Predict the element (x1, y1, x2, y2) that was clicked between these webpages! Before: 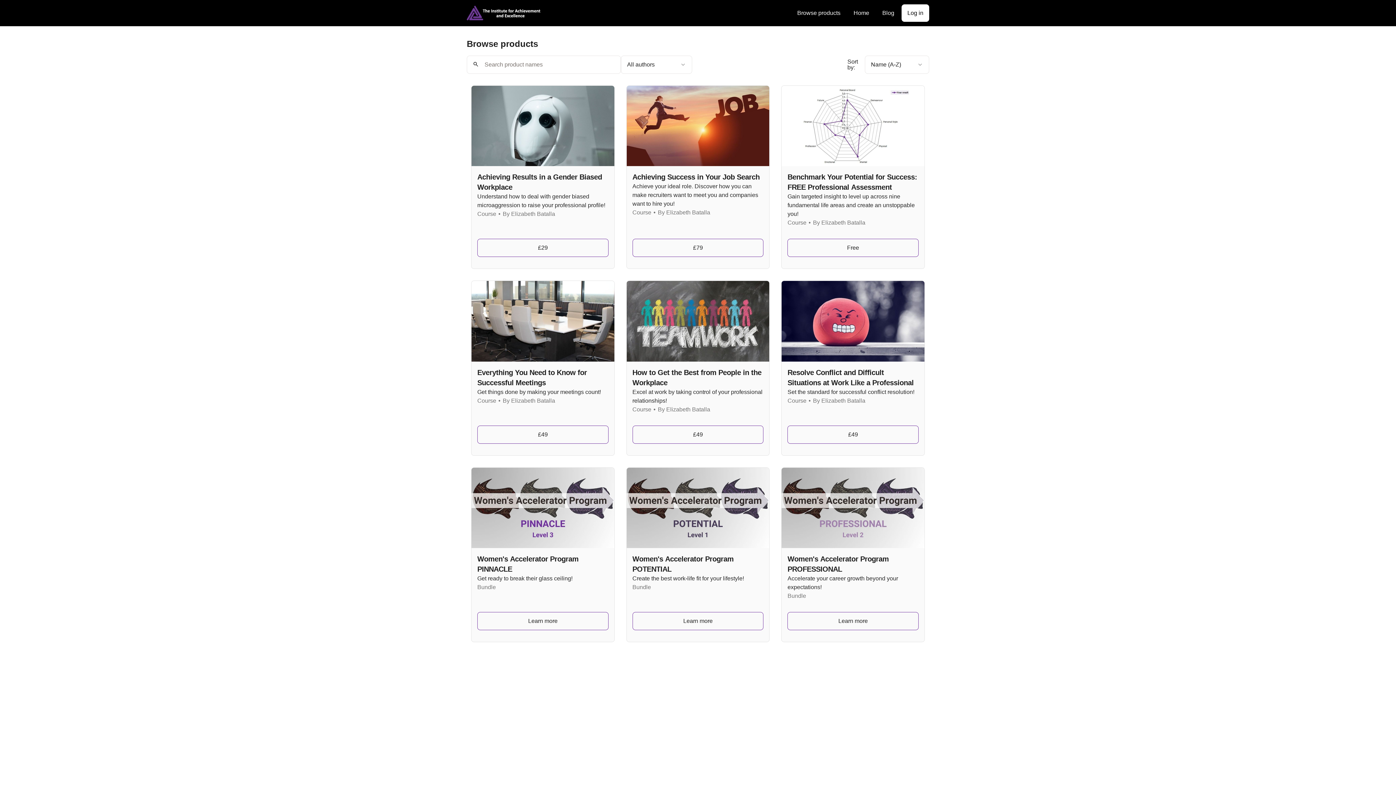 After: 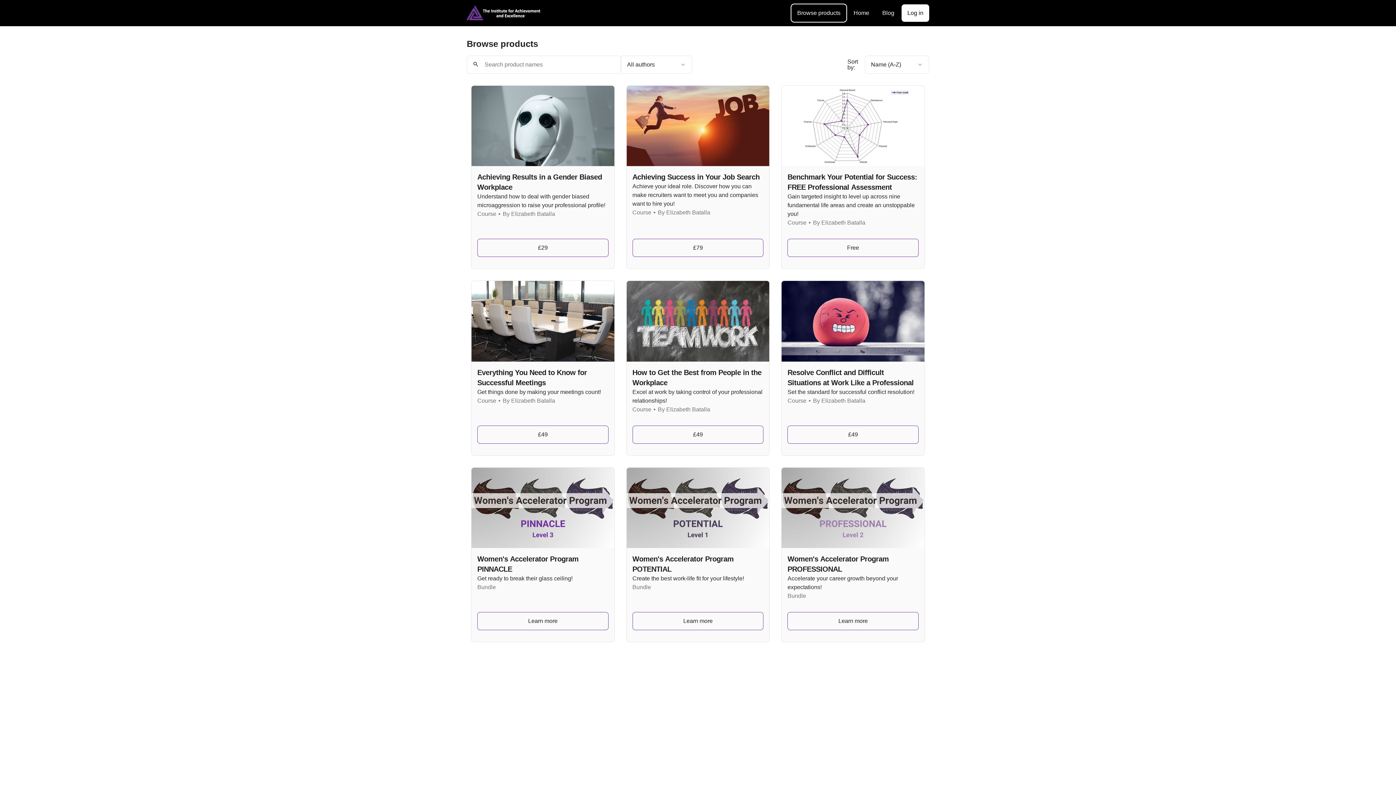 Action: bbox: (791, 4, 846, 21) label: Browse products